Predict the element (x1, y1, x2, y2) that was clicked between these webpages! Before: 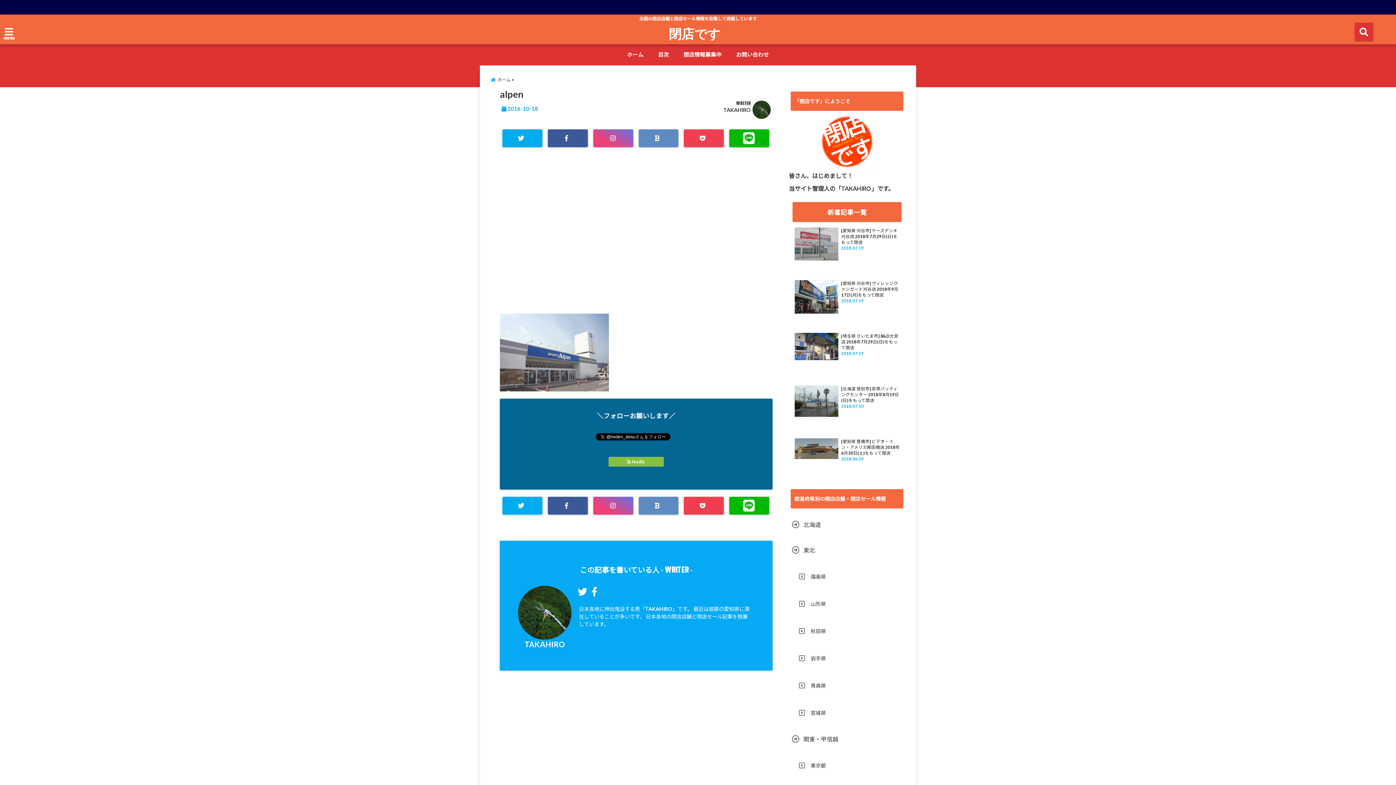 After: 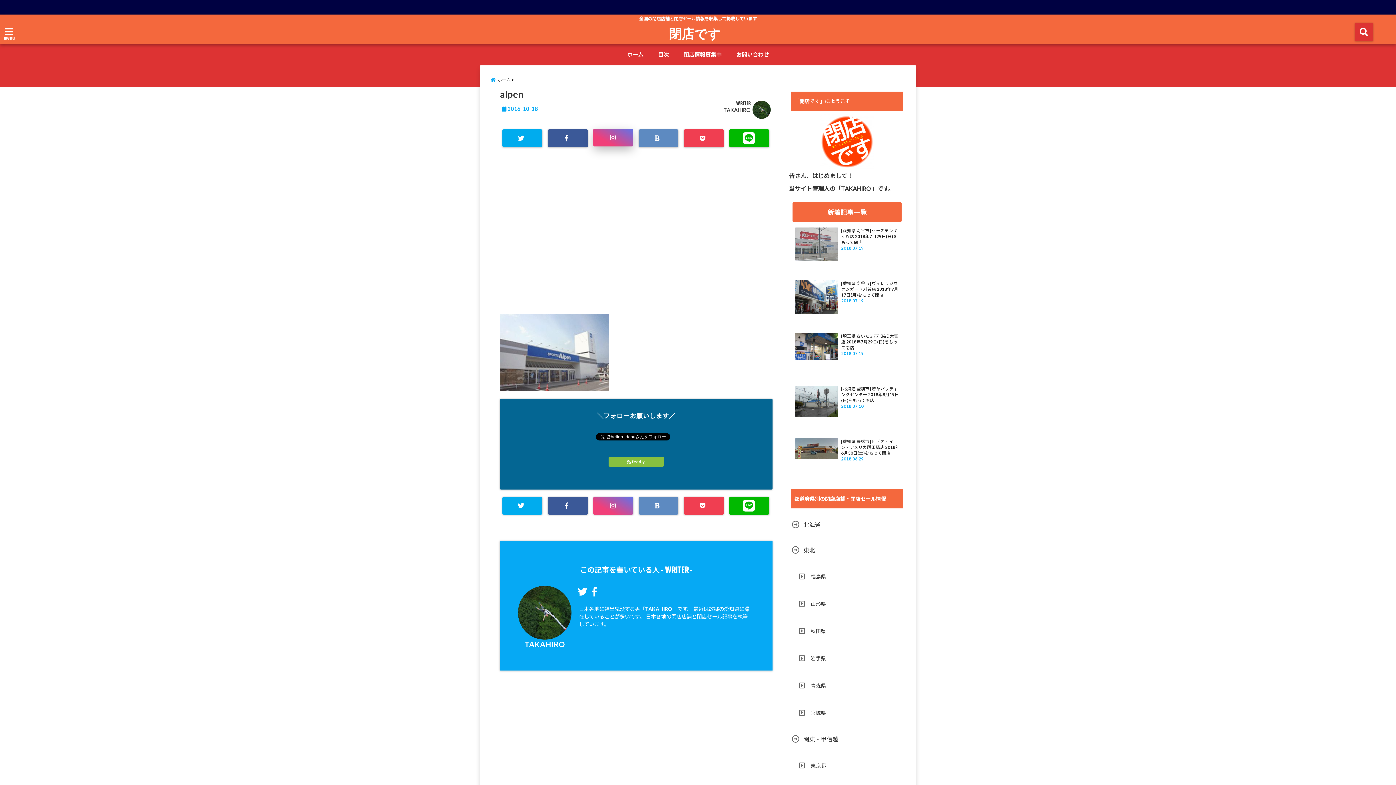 Action: bbox: (593, 129, 633, 147)